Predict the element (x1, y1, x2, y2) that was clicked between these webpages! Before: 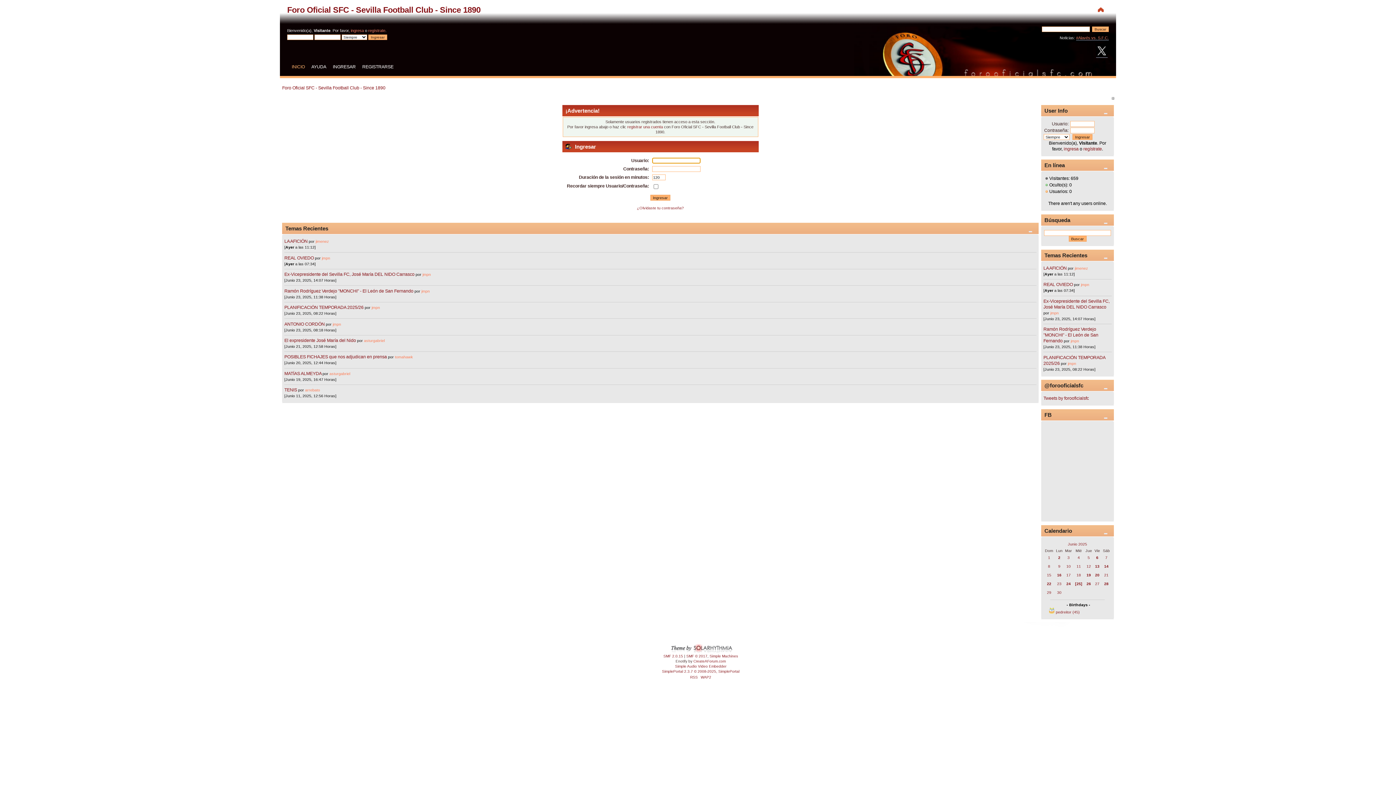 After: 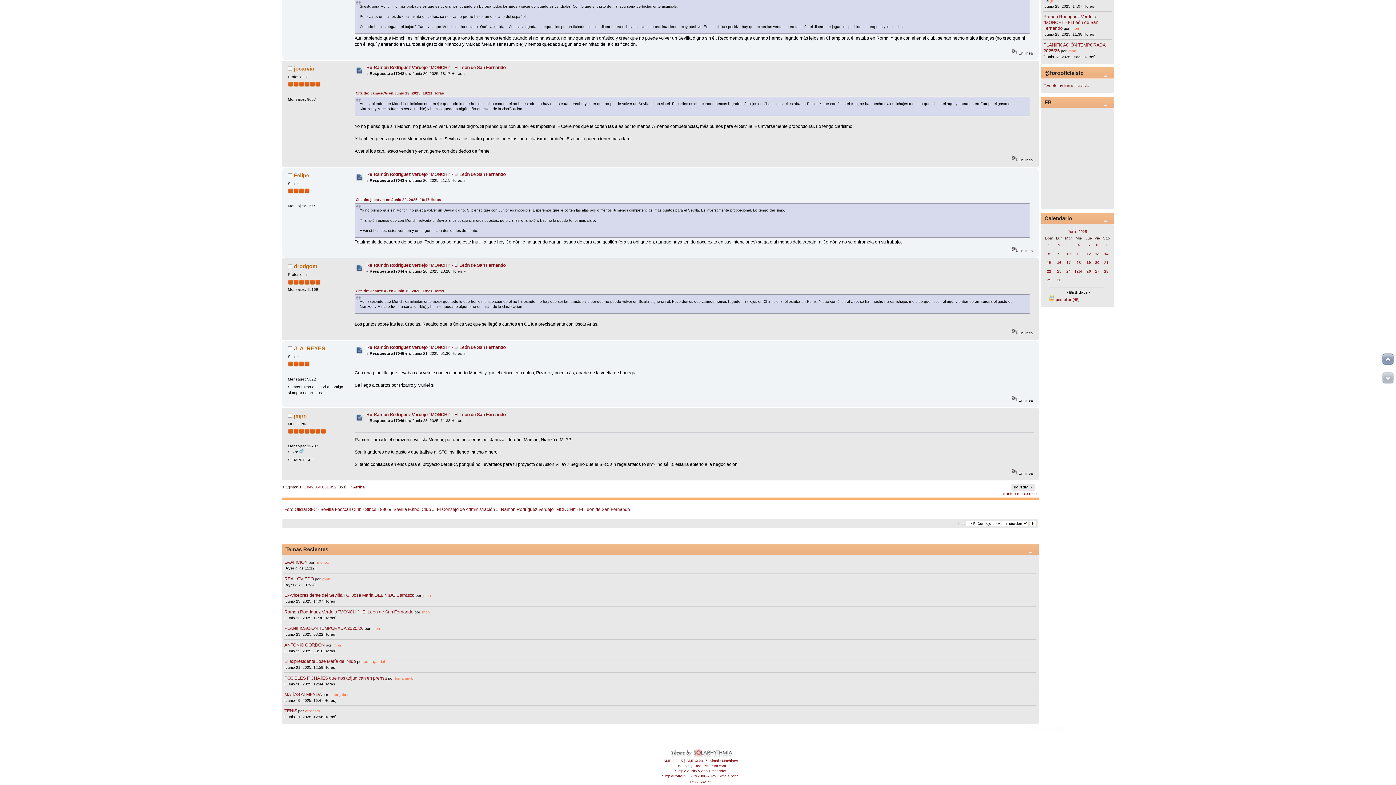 Action: label: Ramón Rodríguez Verdejo "MONCHI" - El León de San Fernando bbox: (284, 288, 413, 293)